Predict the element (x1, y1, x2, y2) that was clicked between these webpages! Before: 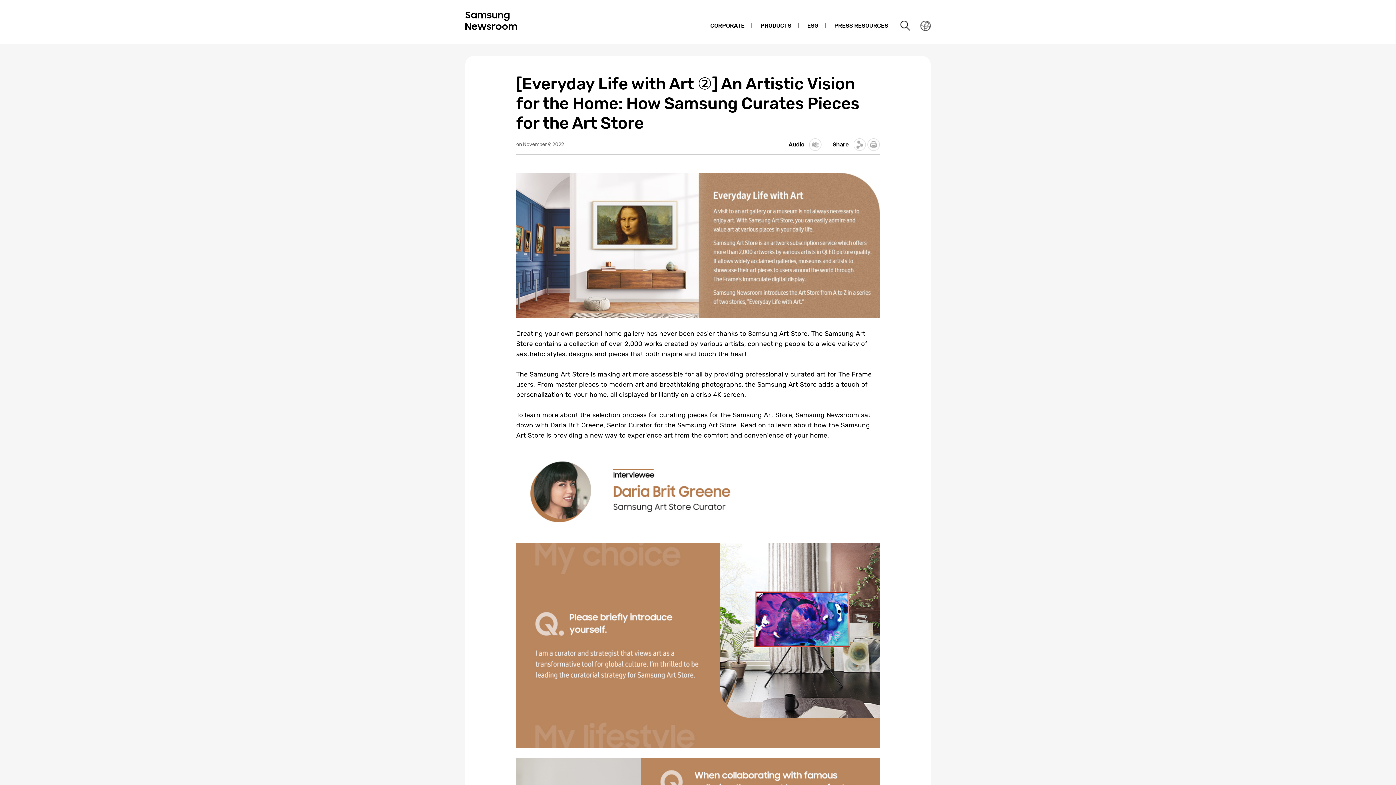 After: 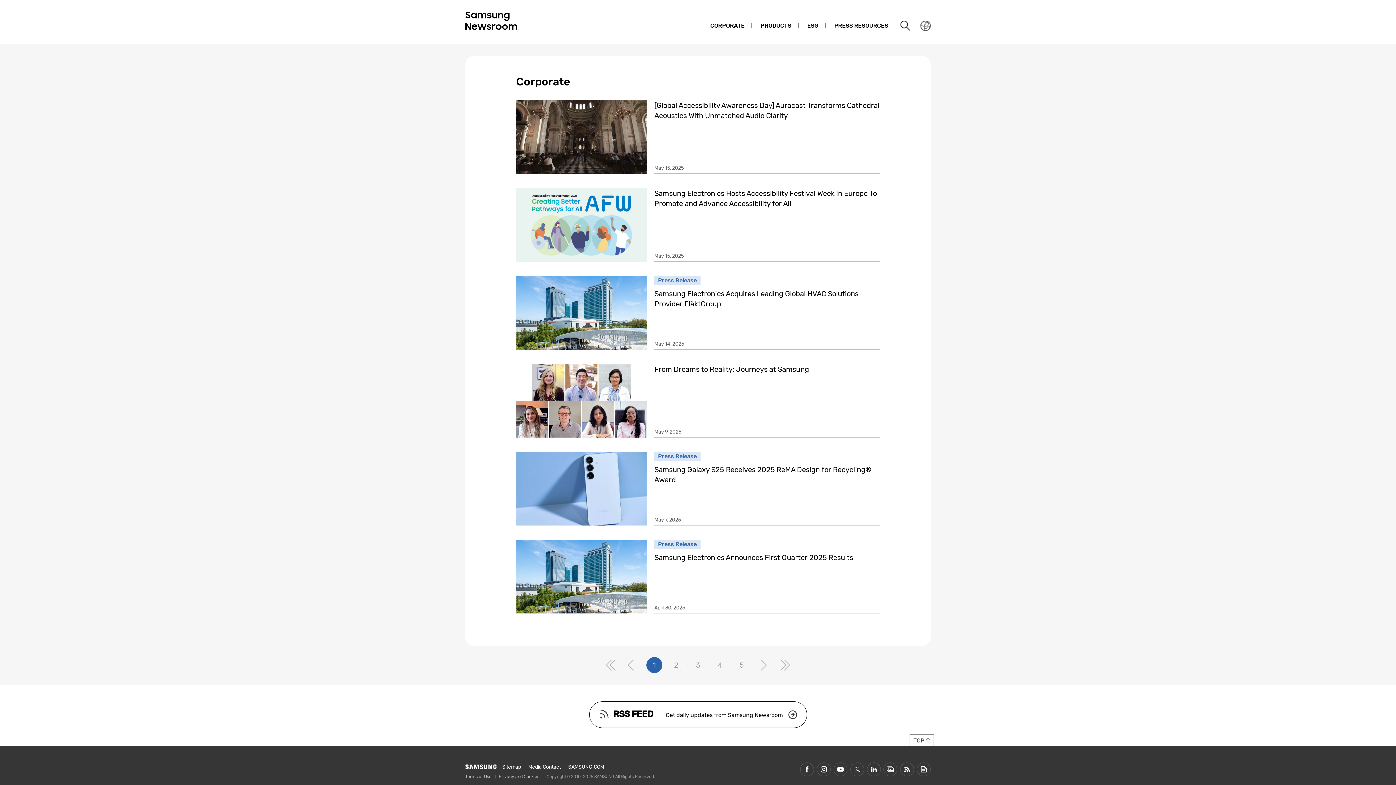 Action: bbox: (703, 14, 752, 37) label: CORPORATE